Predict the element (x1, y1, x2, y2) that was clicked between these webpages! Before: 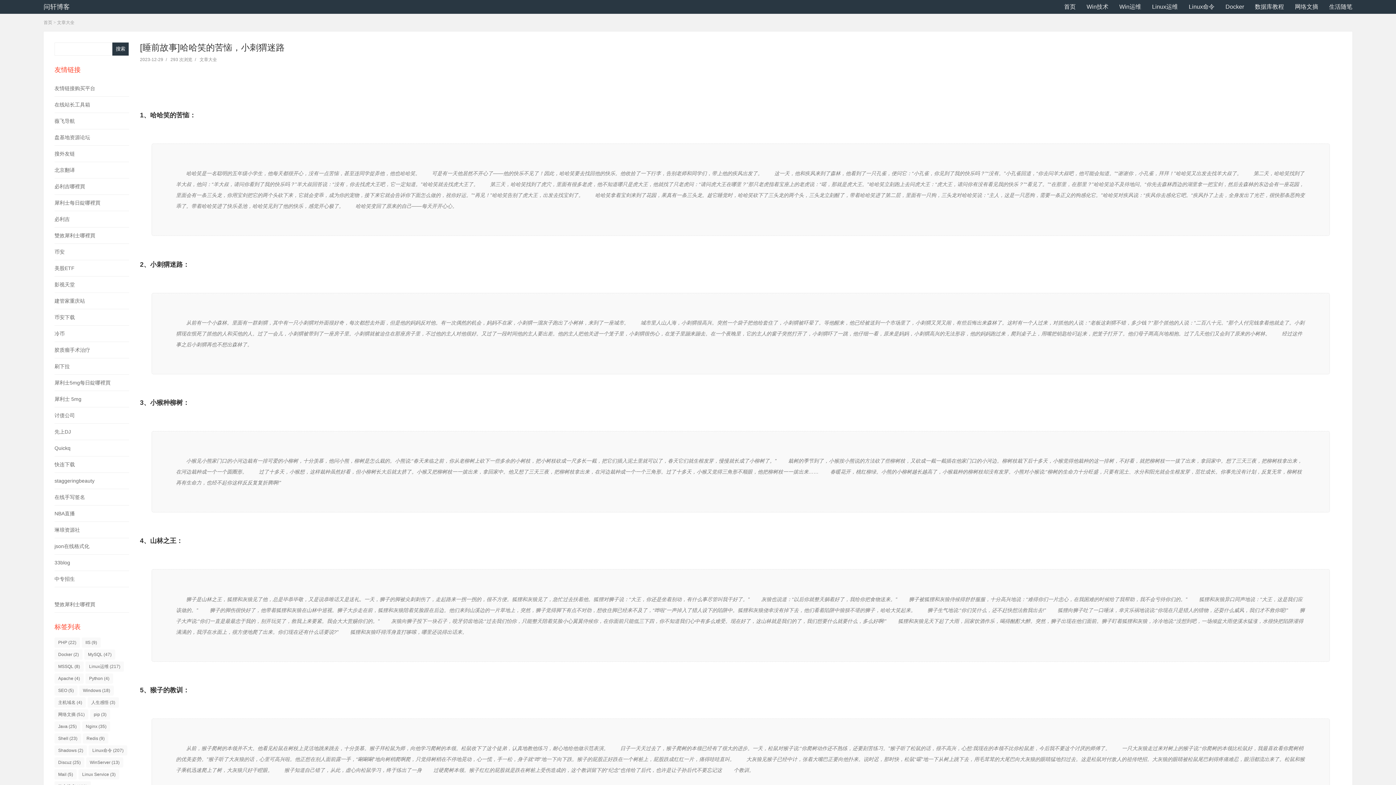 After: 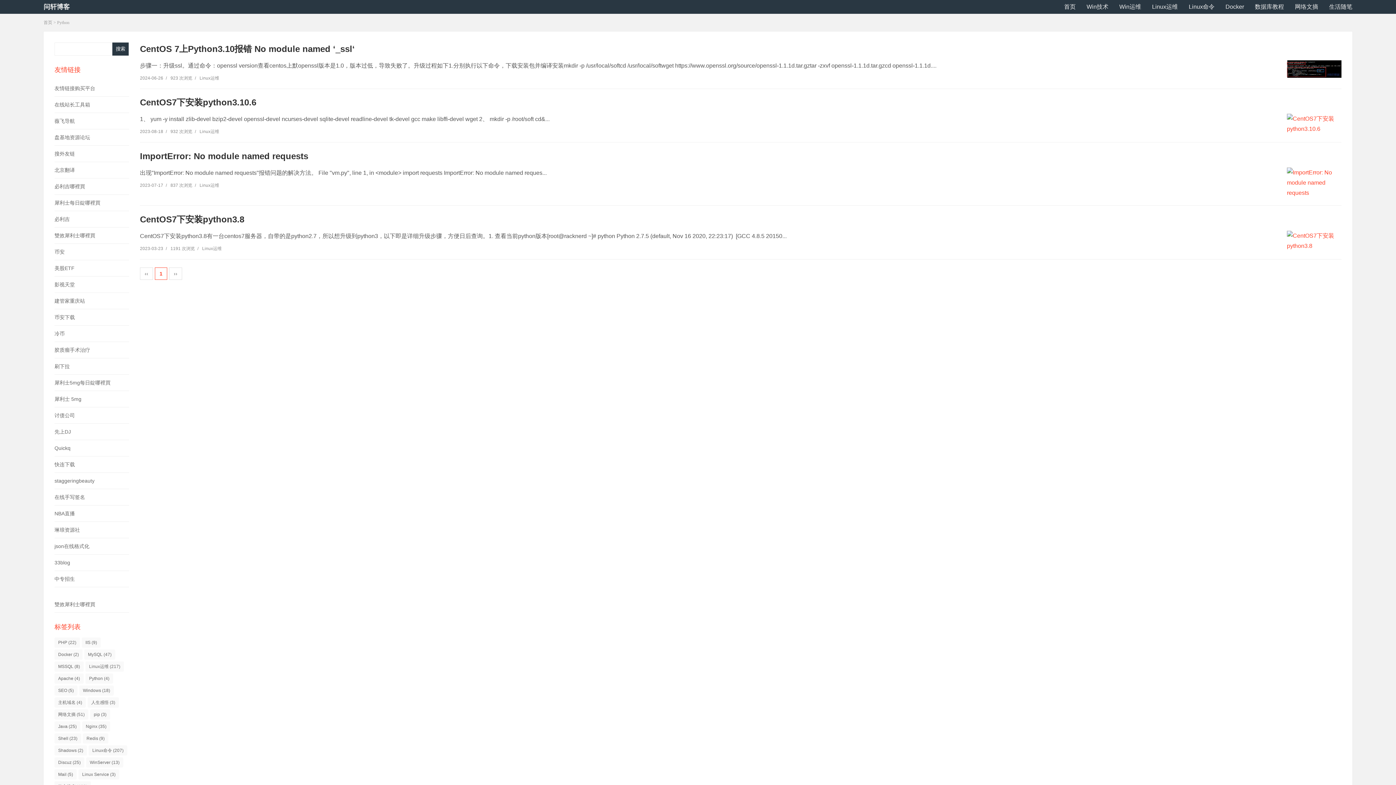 Action: bbox: (85, 673, 113, 684) label: Python (4)